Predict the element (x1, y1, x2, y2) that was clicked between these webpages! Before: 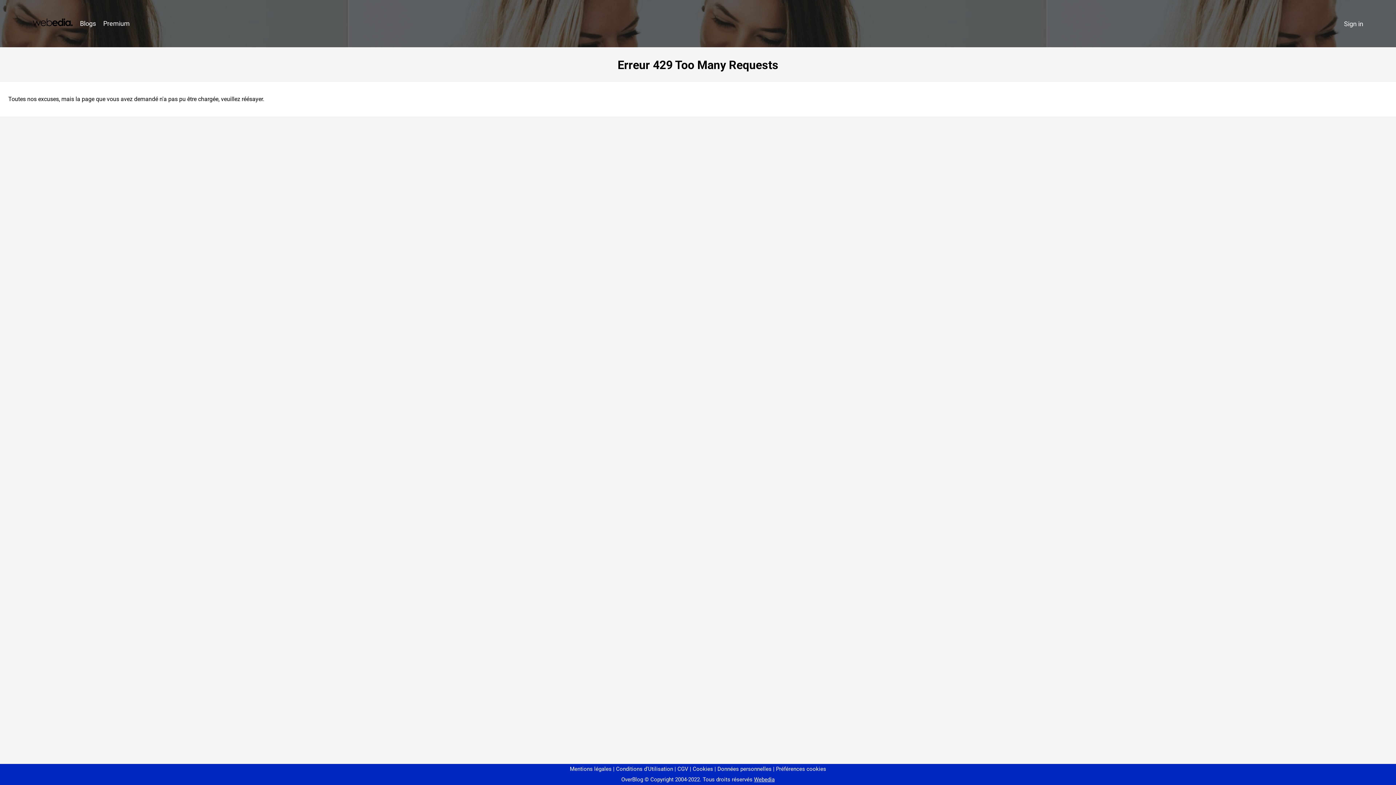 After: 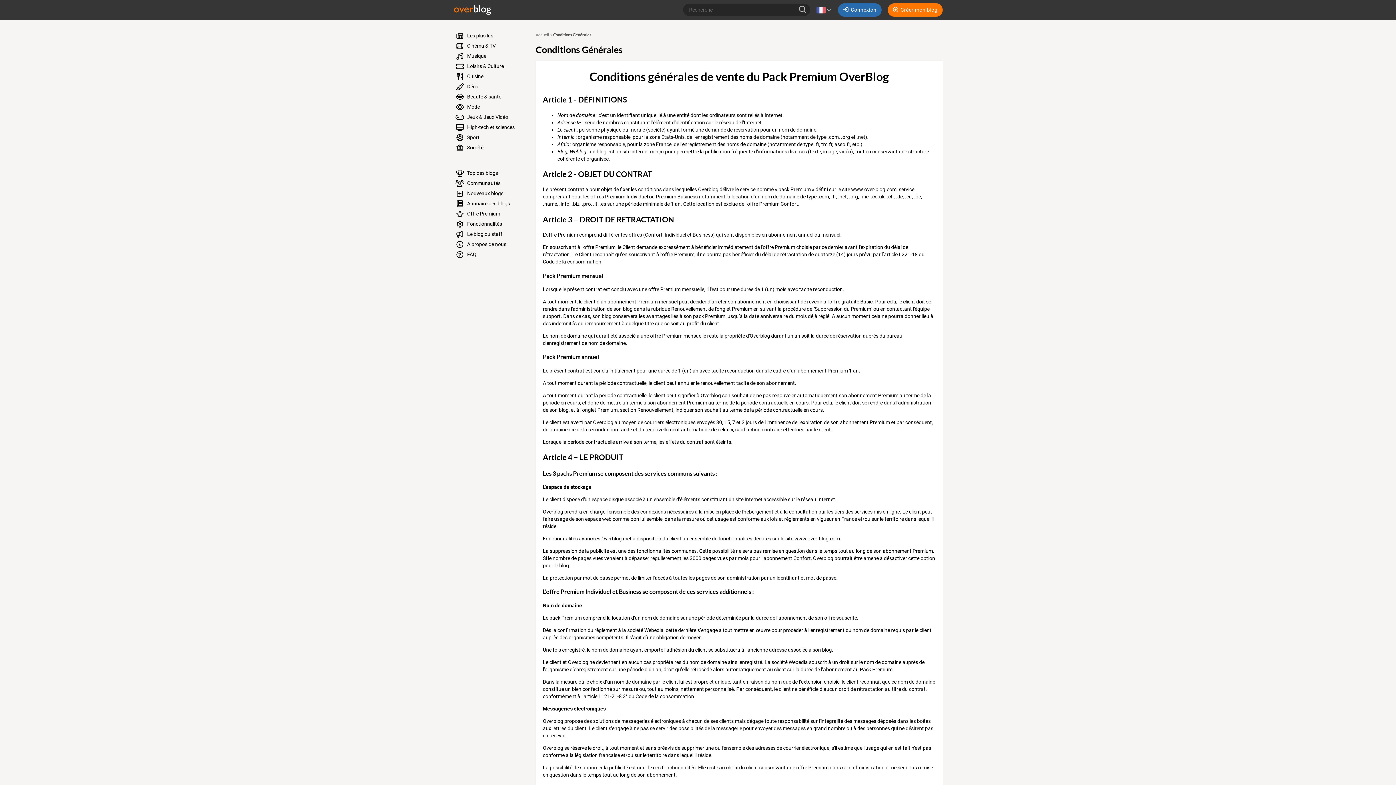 Action: label: CGV bbox: (674, 766, 688, 772)